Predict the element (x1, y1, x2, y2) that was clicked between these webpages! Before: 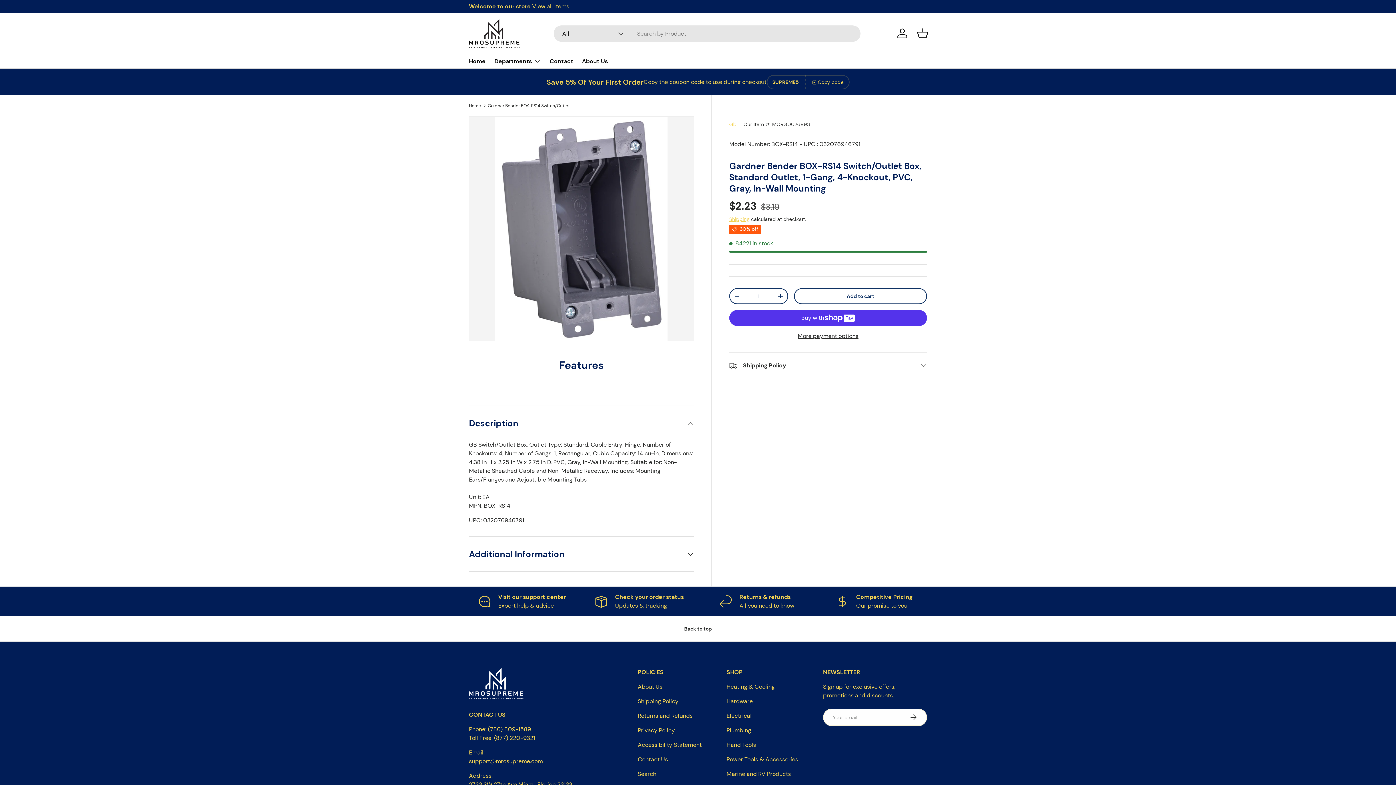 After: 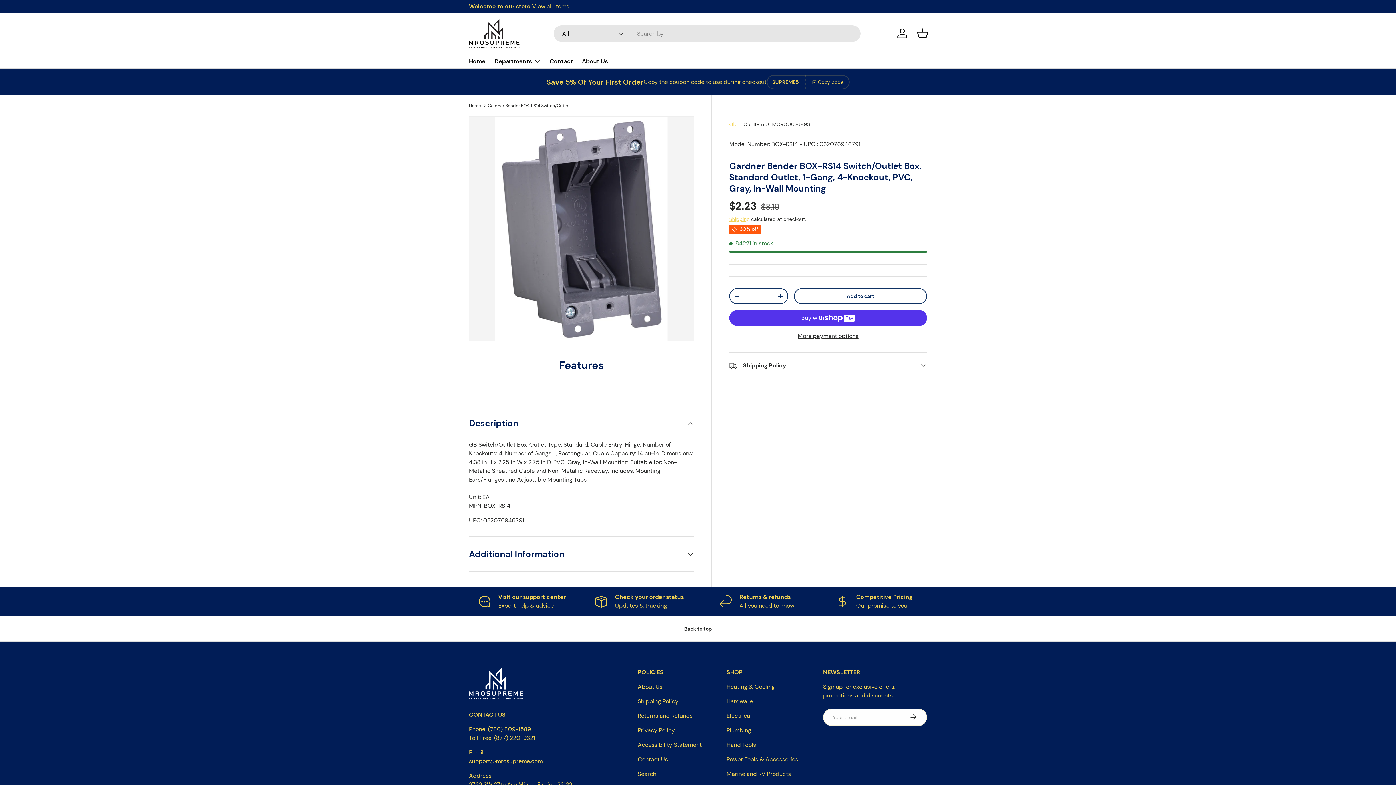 Action: bbox: (0, 616, 1396, 642) label: Back to top